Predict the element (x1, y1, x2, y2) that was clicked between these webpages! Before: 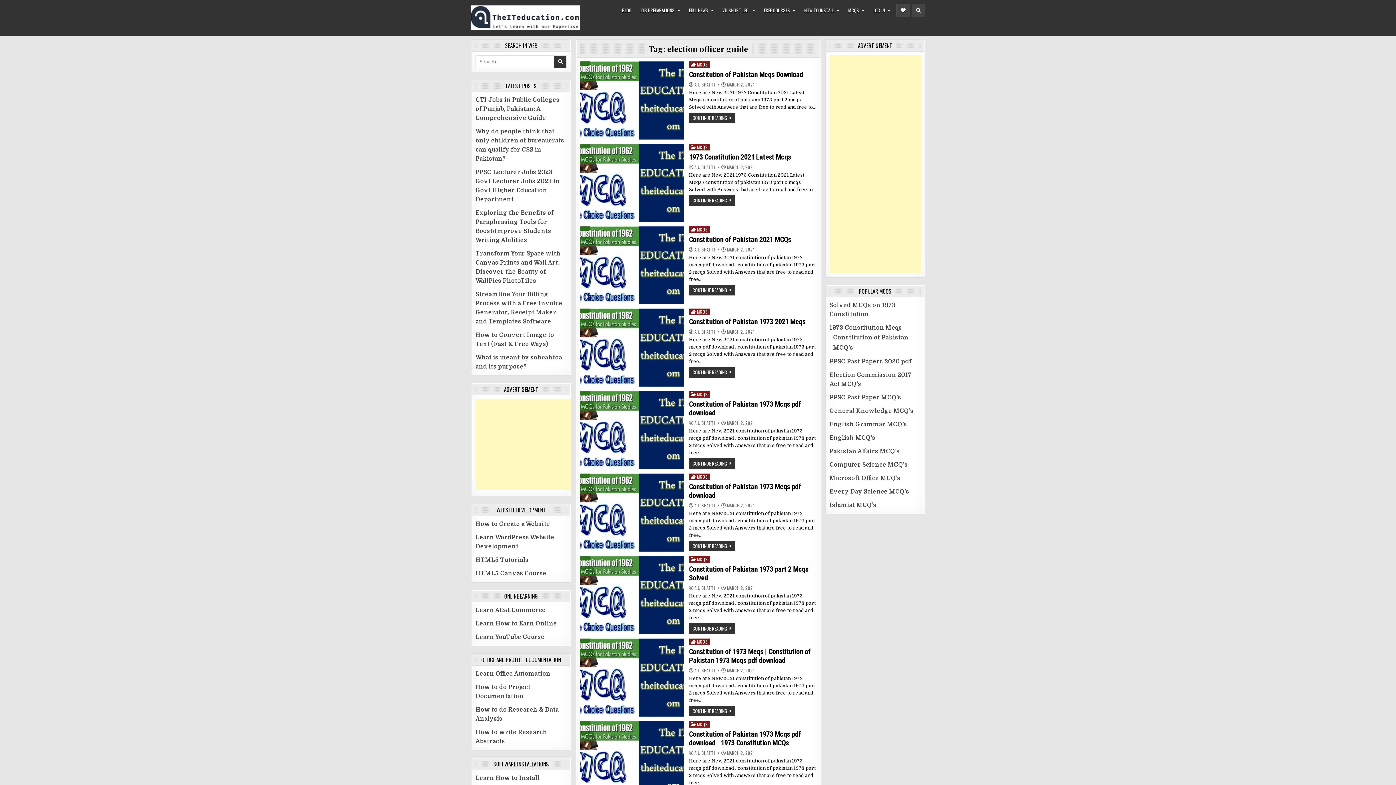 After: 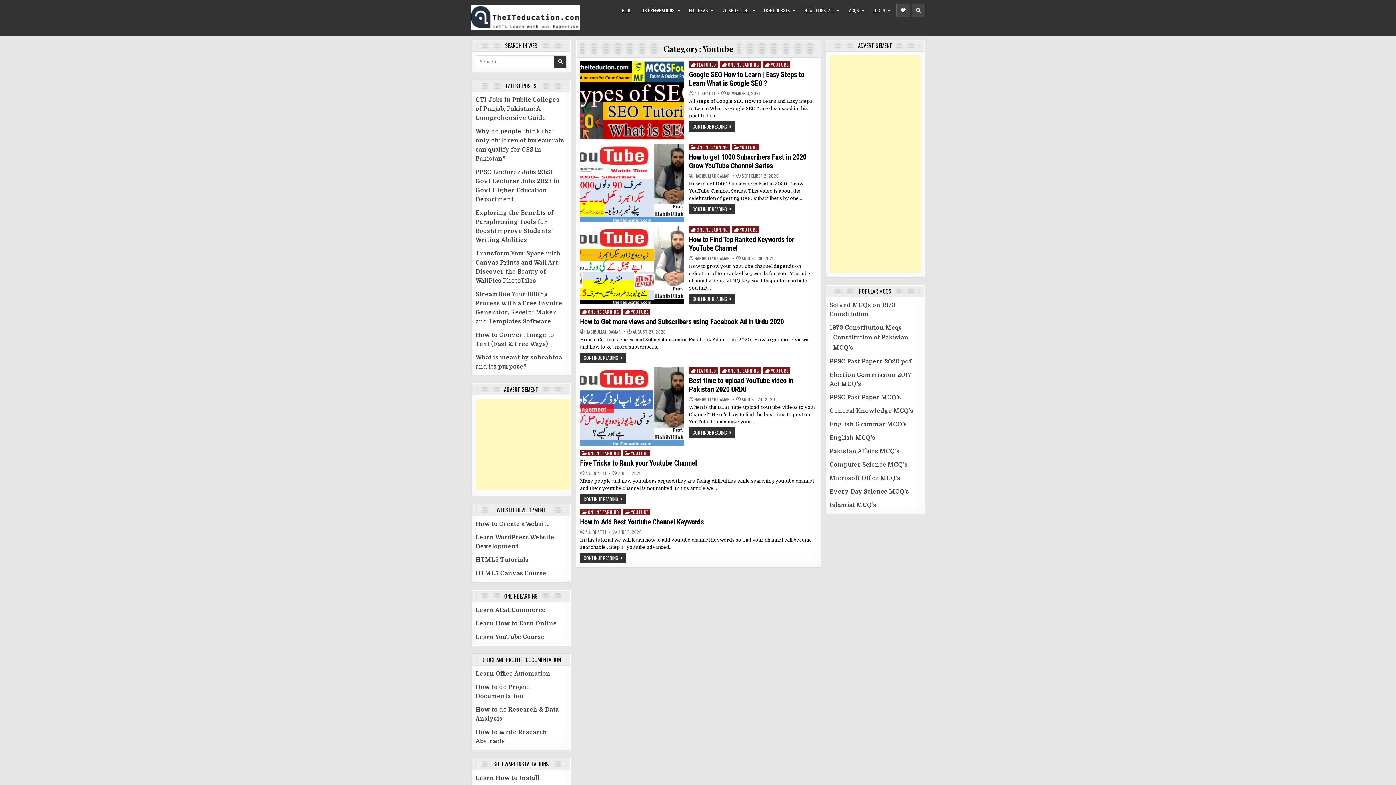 Action: label: Learn YouTube Course bbox: (475, 634, 544, 640)